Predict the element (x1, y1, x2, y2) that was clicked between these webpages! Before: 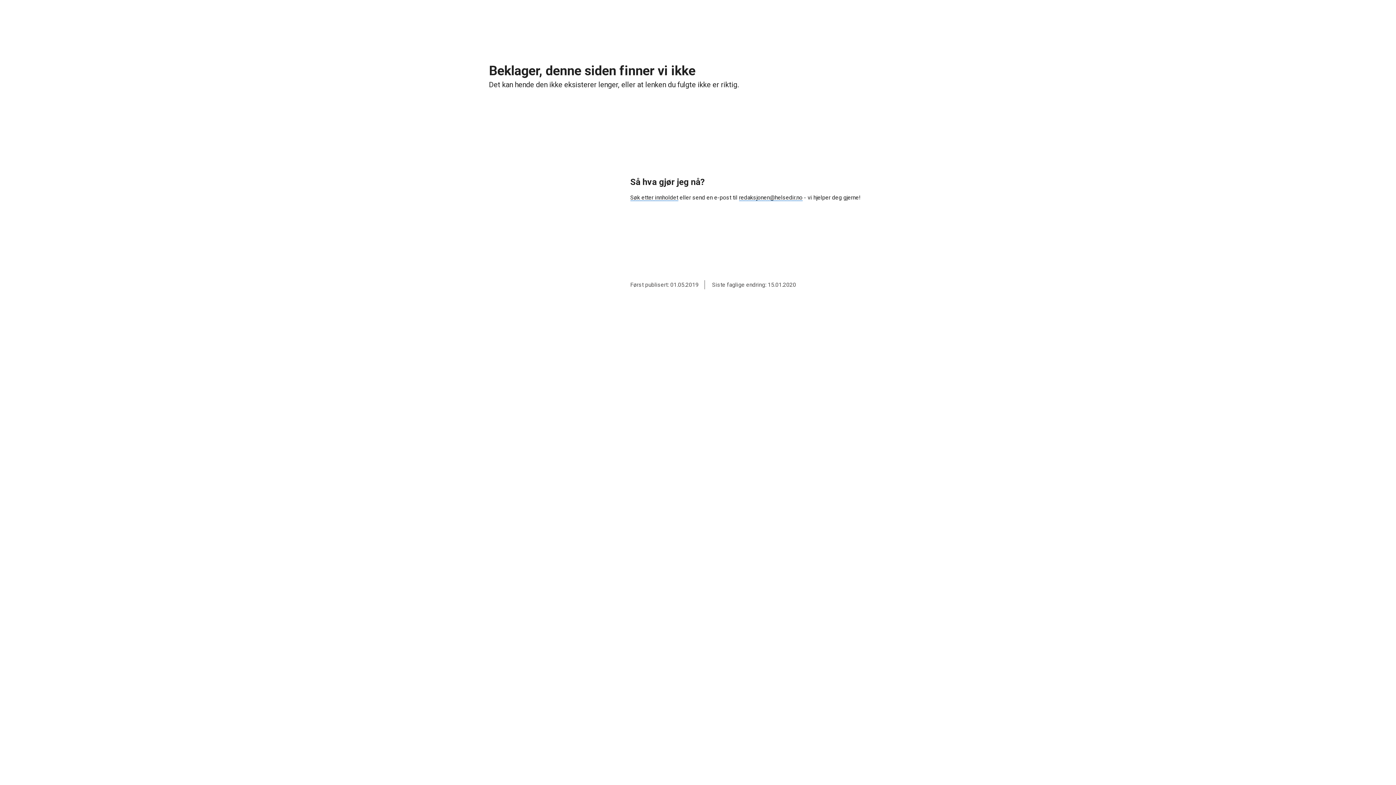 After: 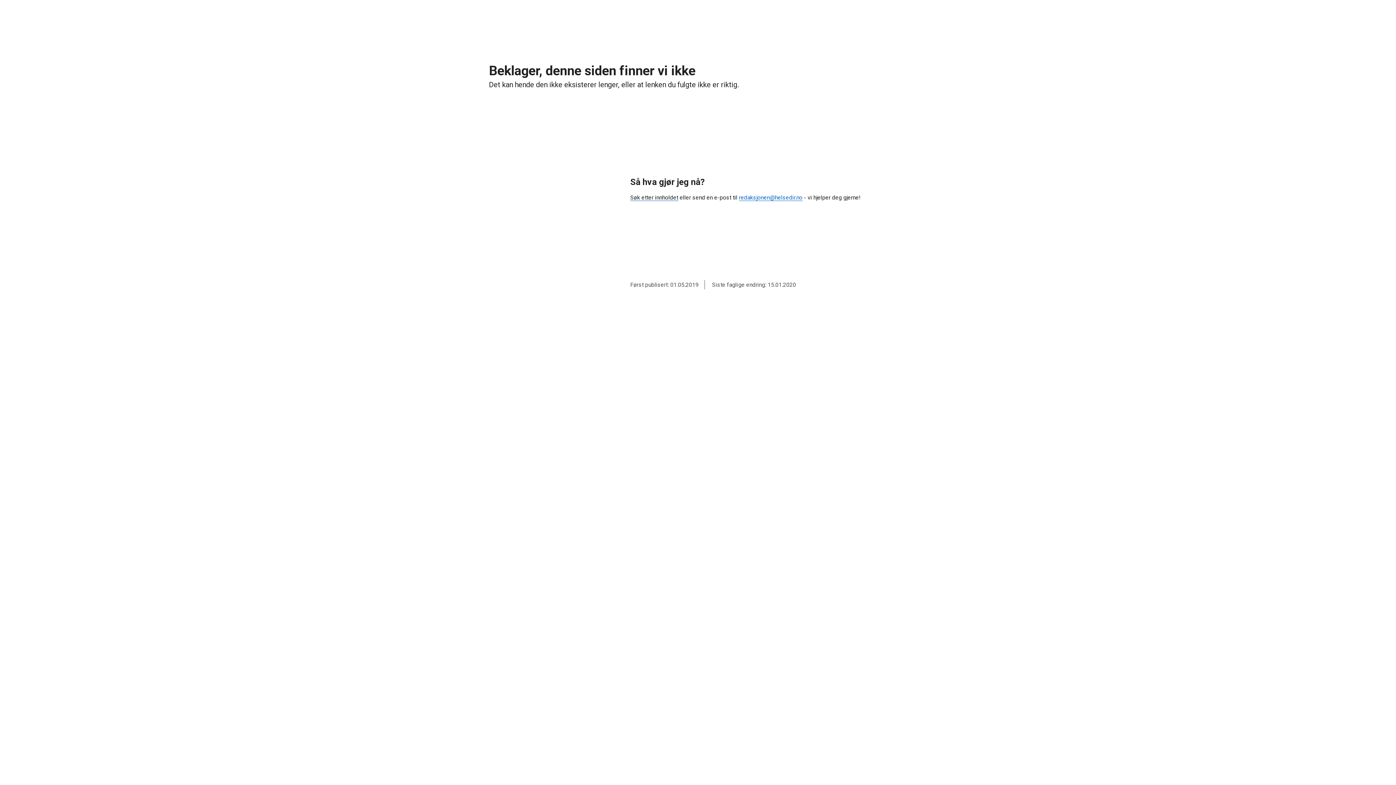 Action: label: redaksjonen@helsedir.no bbox: (739, 194, 802, 201)